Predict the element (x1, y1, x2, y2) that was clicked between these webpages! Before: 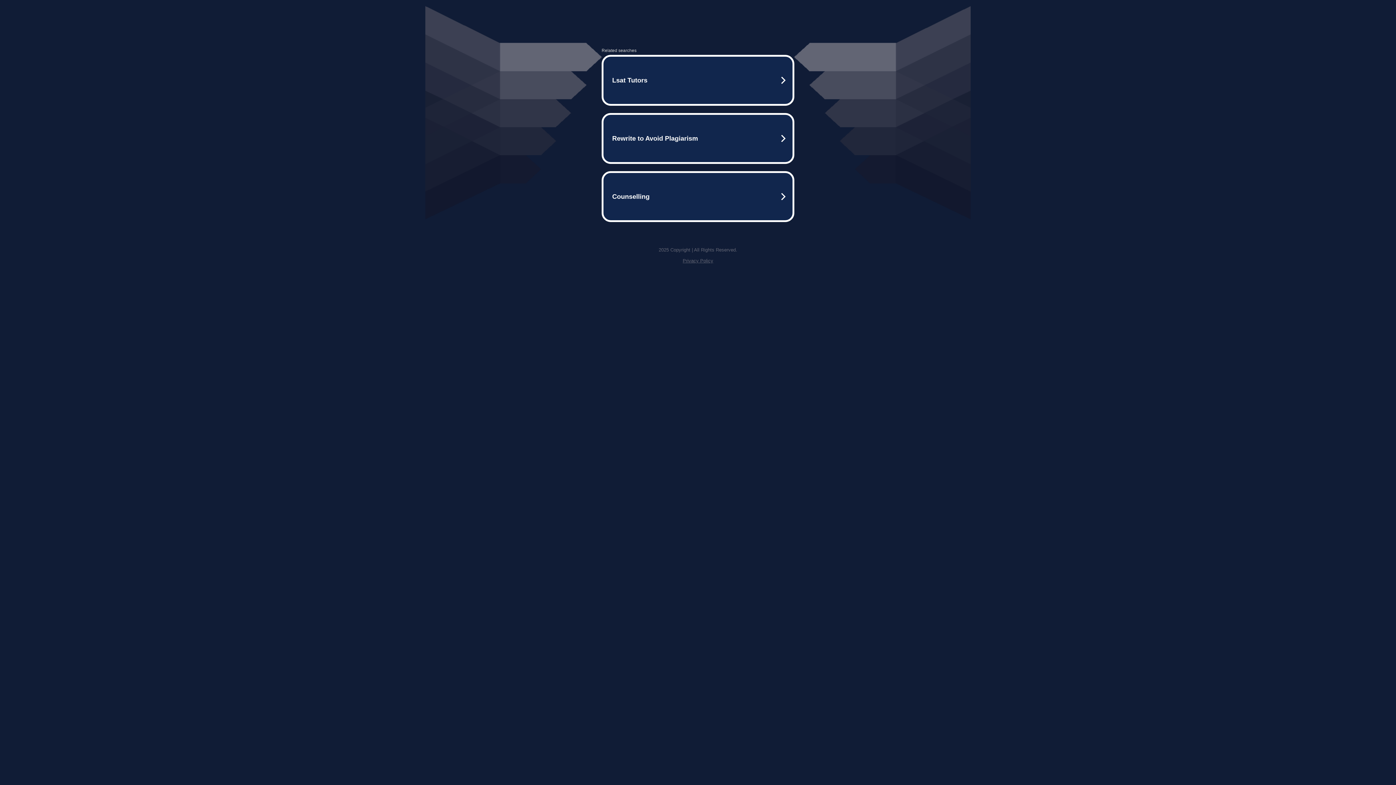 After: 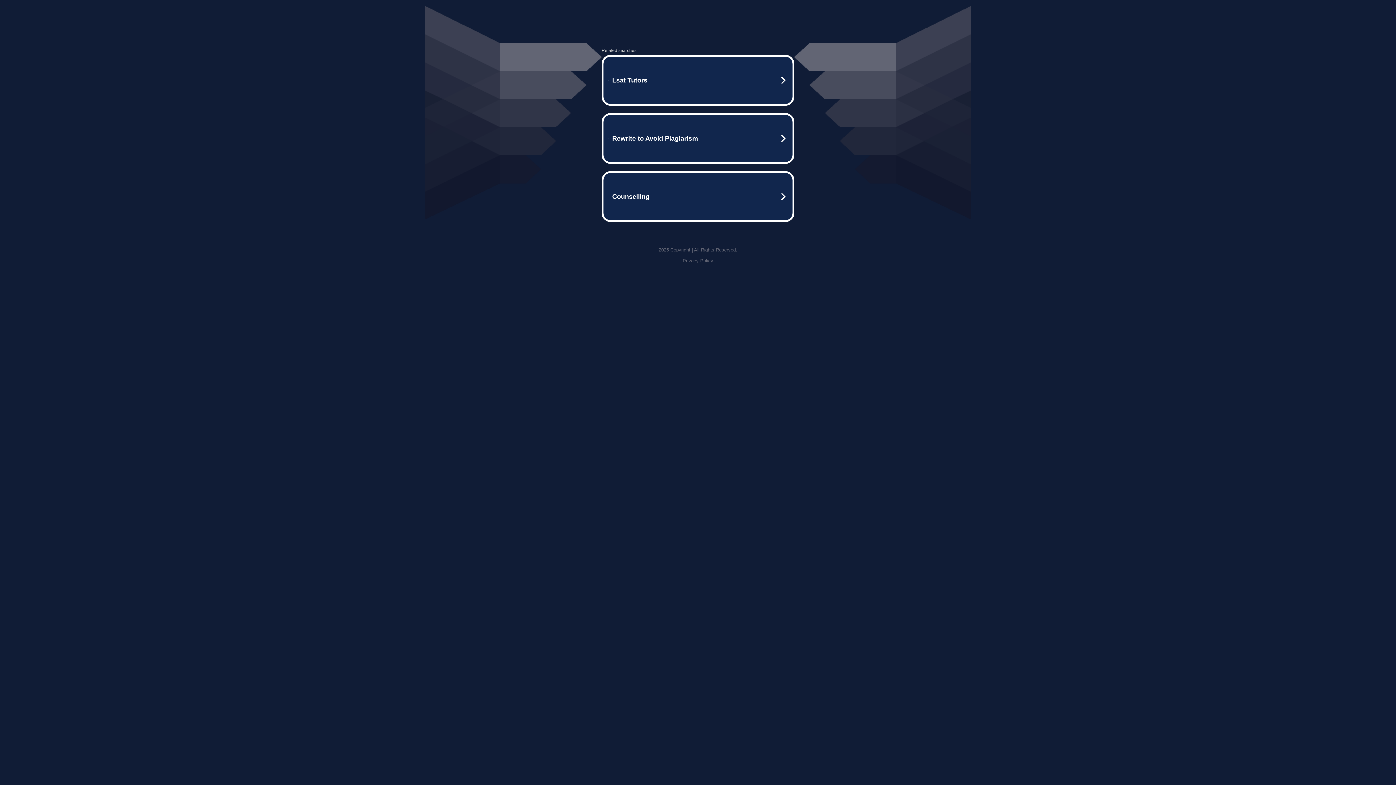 Action: label: Privacy Policy bbox: (682, 258, 713, 263)